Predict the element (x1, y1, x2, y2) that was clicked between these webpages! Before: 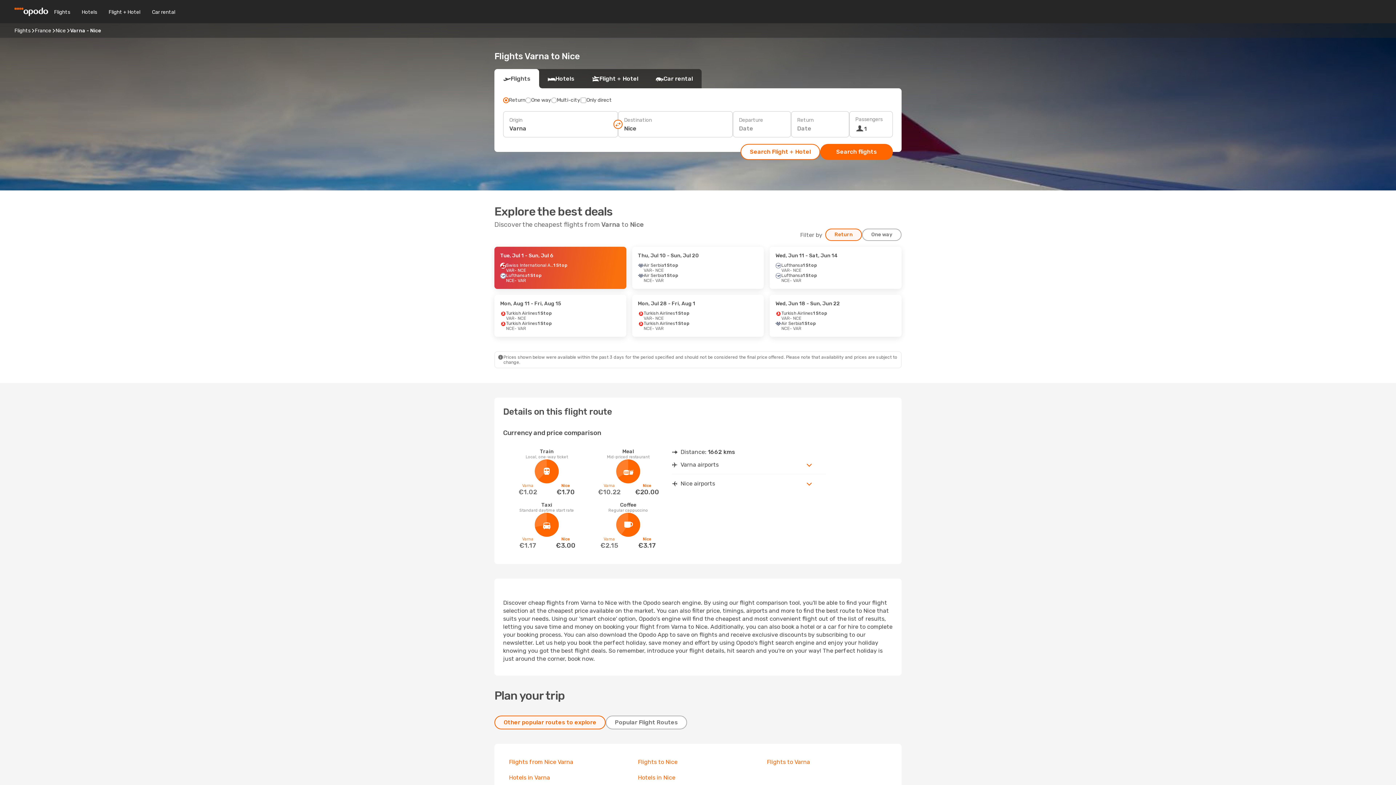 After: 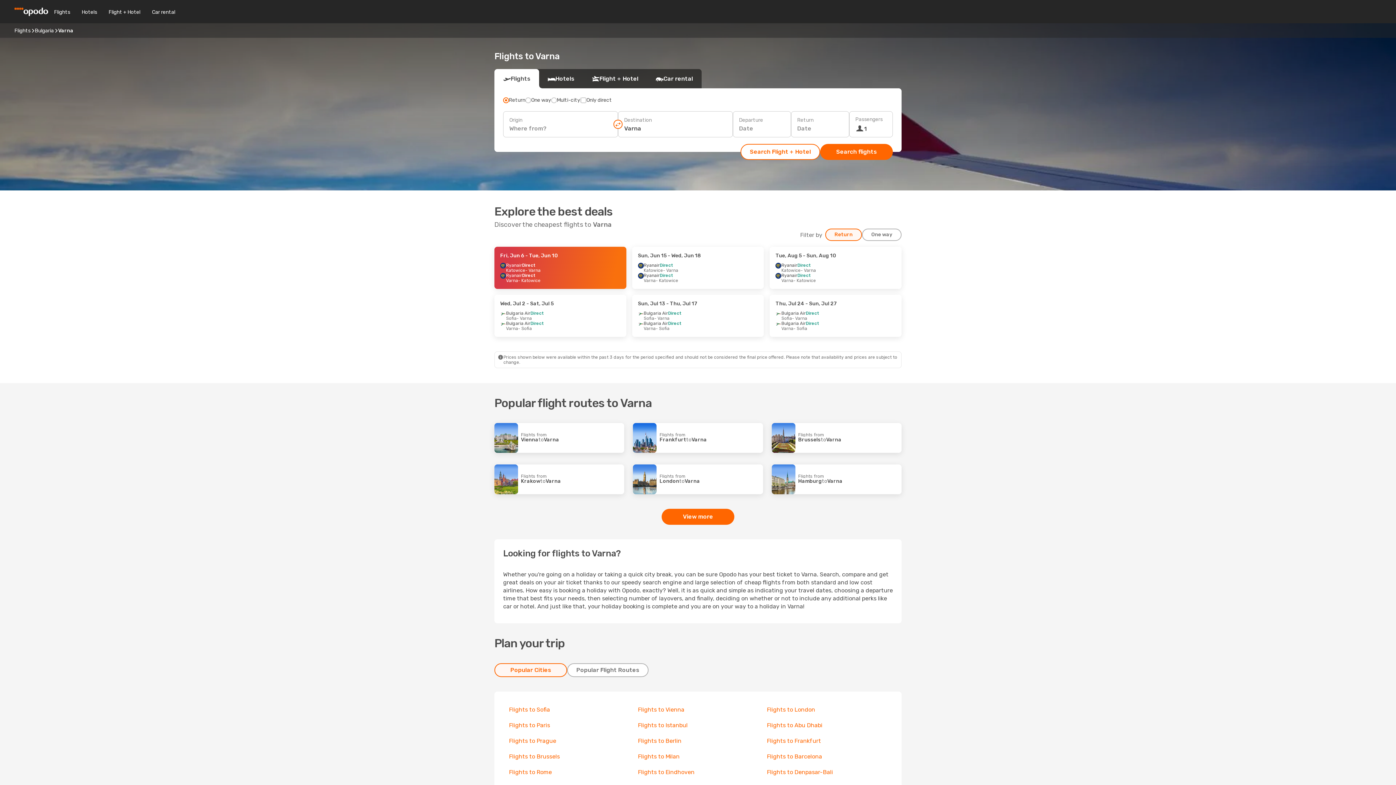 Action: label: Flights to Varna bbox: (767, 758, 810, 765)